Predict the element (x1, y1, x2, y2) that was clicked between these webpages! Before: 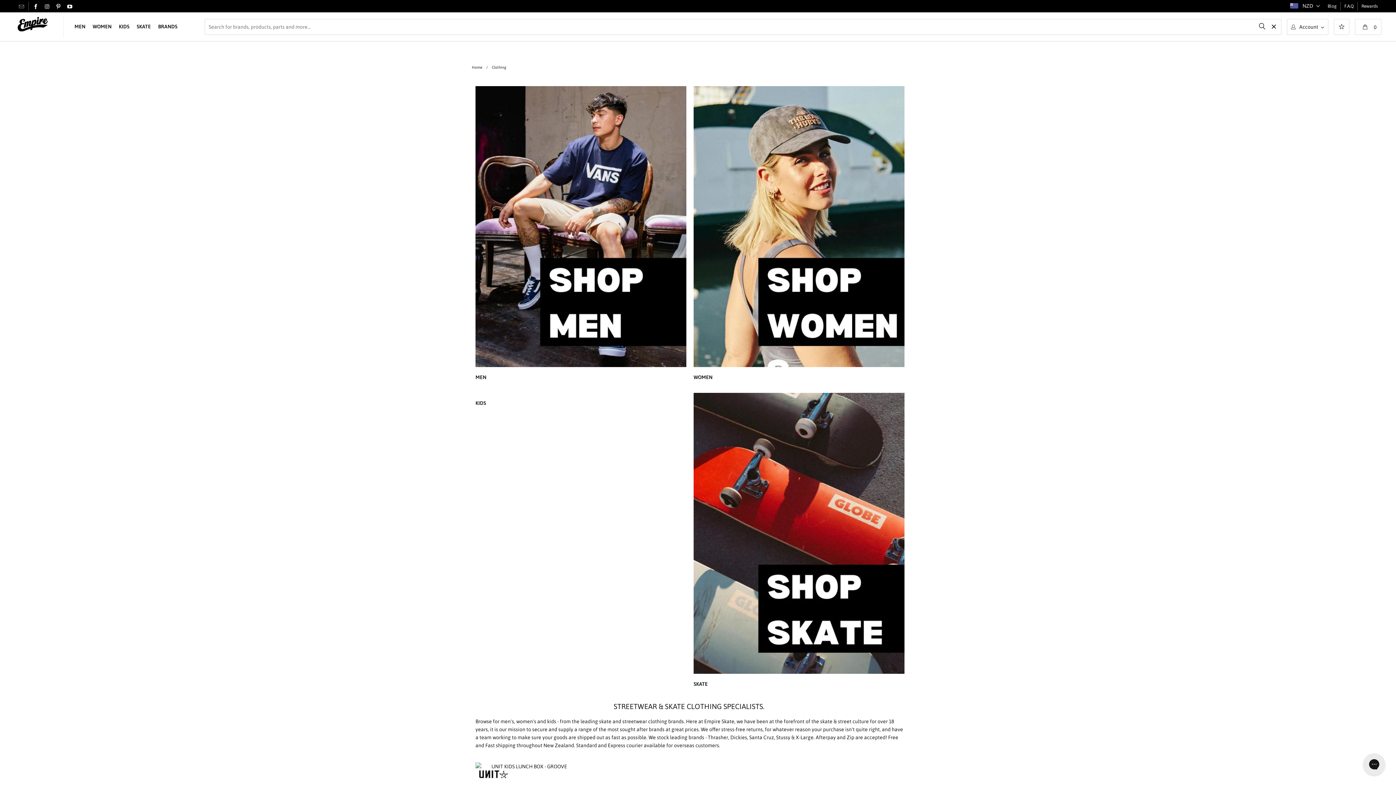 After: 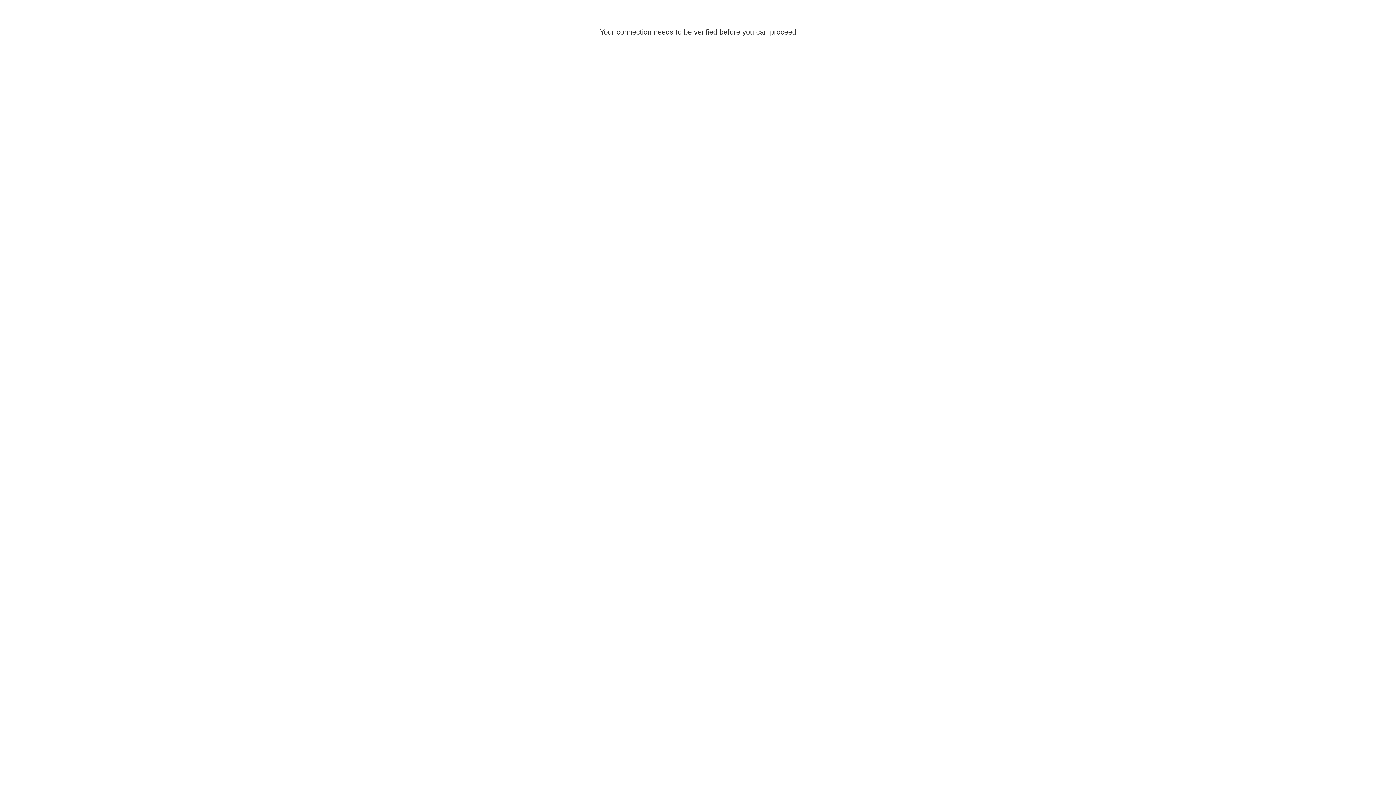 Action: label: × bbox: (1268, 18, 1279, 32)